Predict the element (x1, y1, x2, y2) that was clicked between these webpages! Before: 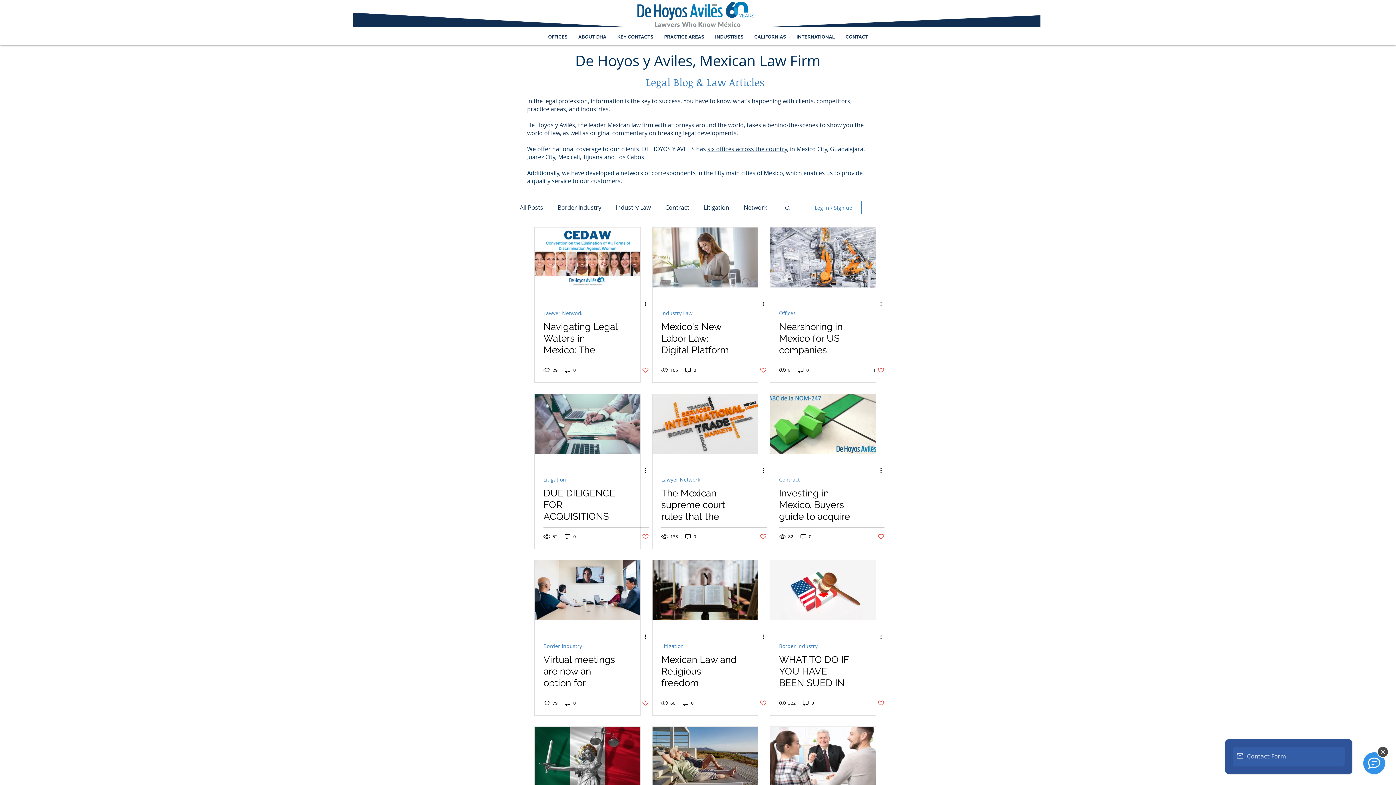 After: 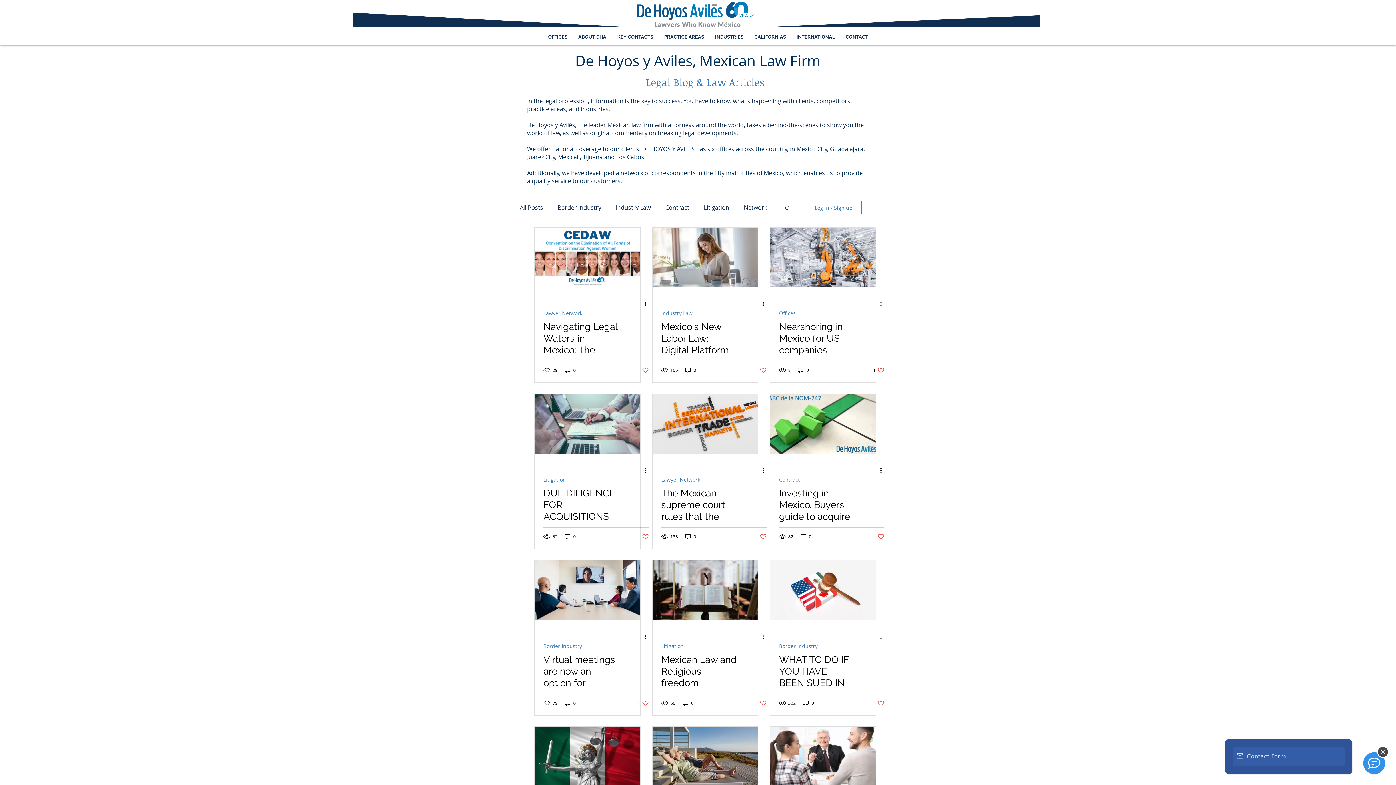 Action: bbox: (877, 533, 884, 540) label: Like post